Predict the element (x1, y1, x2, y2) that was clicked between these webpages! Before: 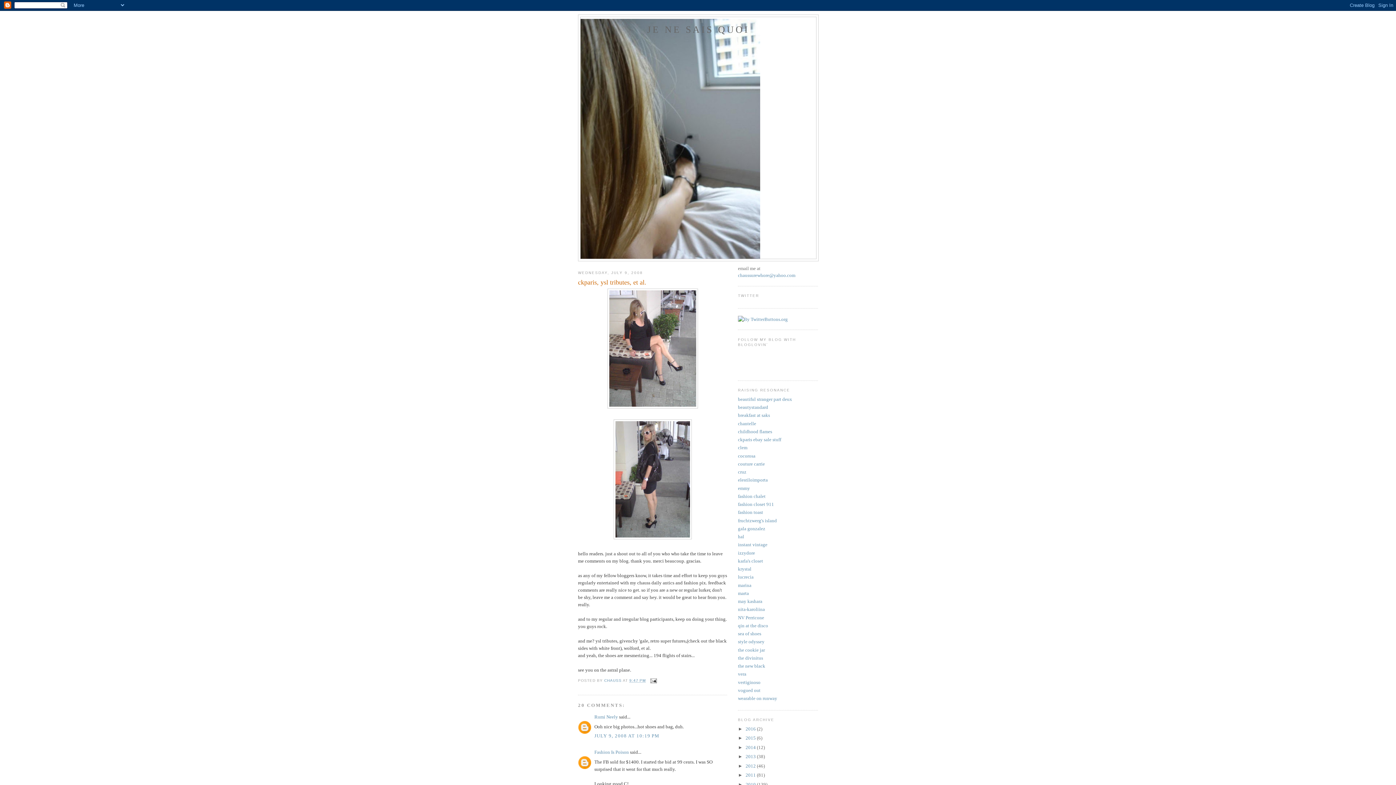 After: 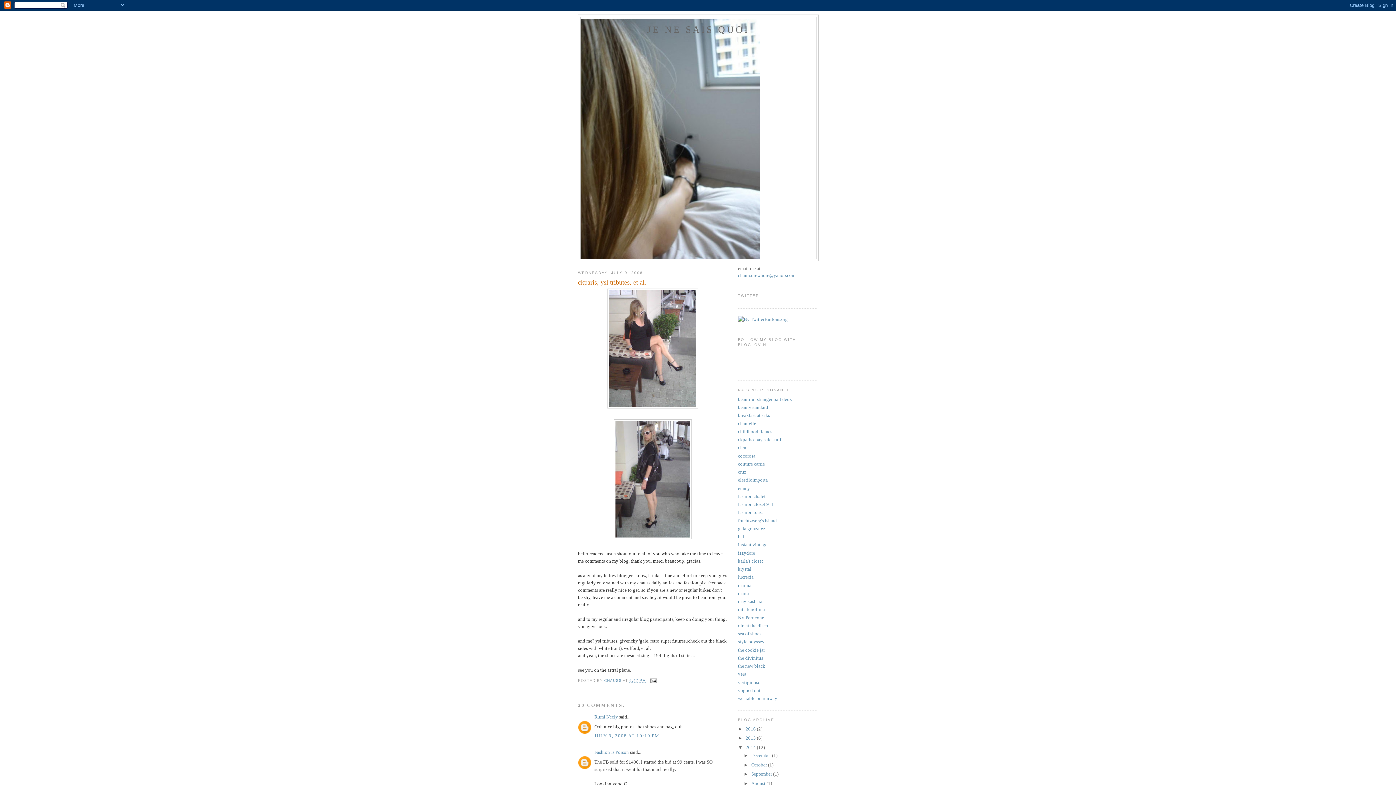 Action: label: ►   bbox: (738, 745, 745, 750)